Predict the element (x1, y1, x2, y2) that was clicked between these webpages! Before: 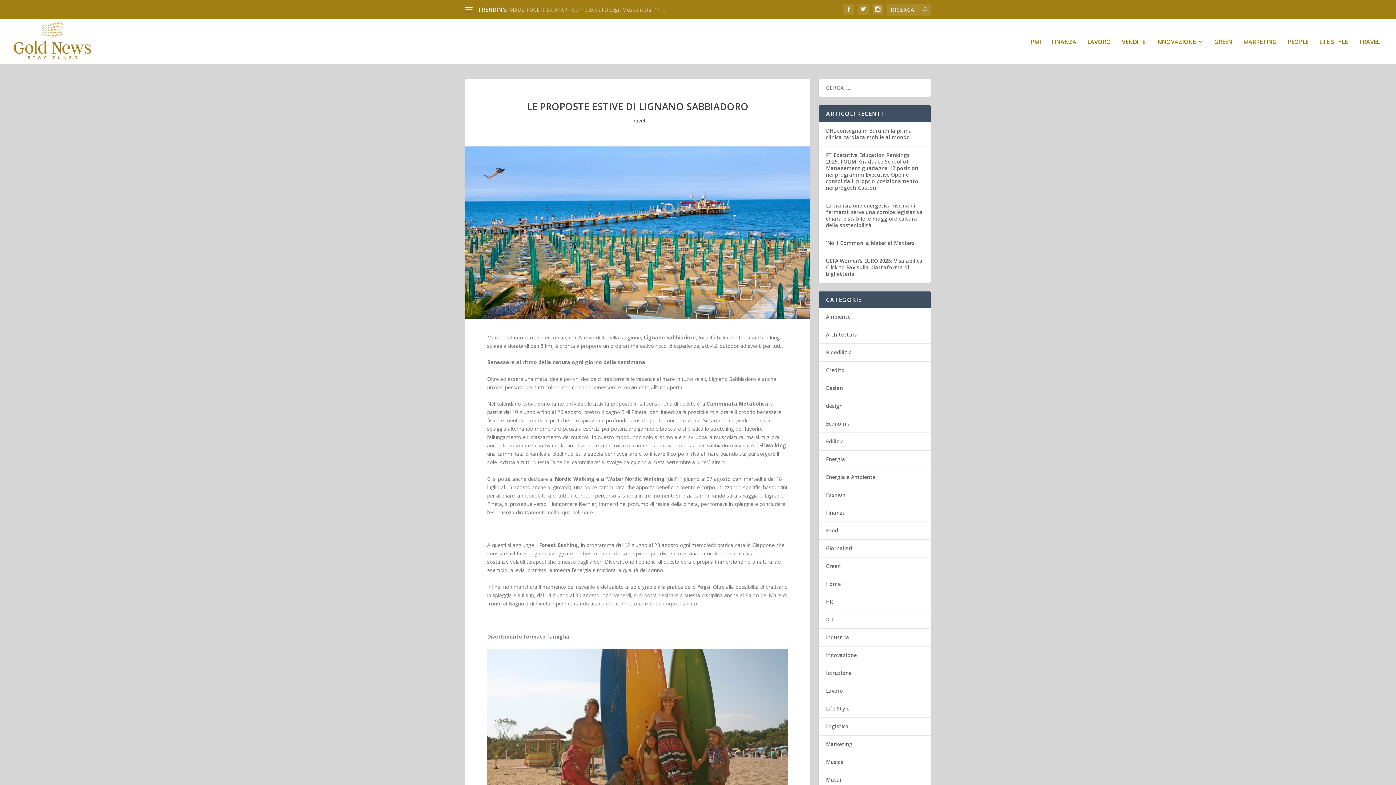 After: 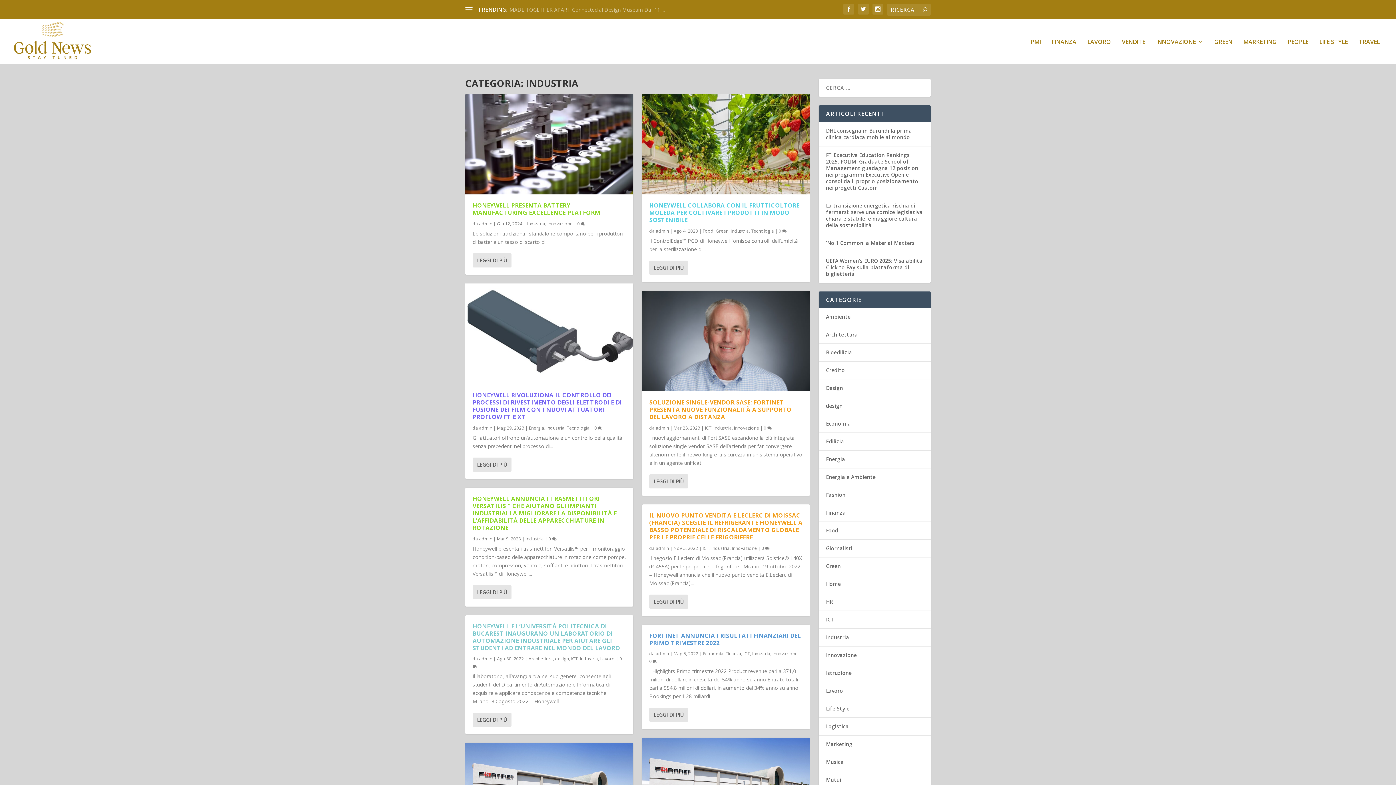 Action: bbox: (826, 634, 849, 641) label: Industria